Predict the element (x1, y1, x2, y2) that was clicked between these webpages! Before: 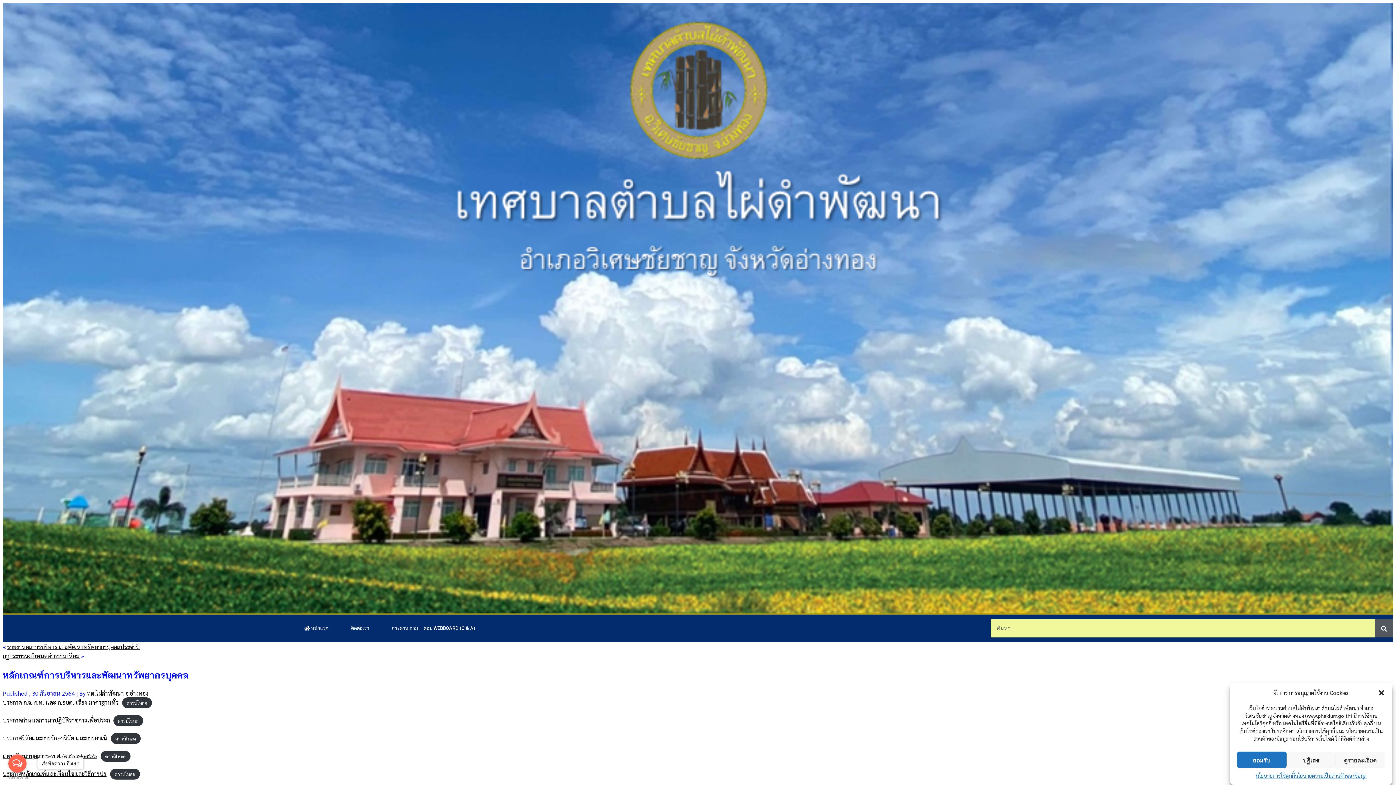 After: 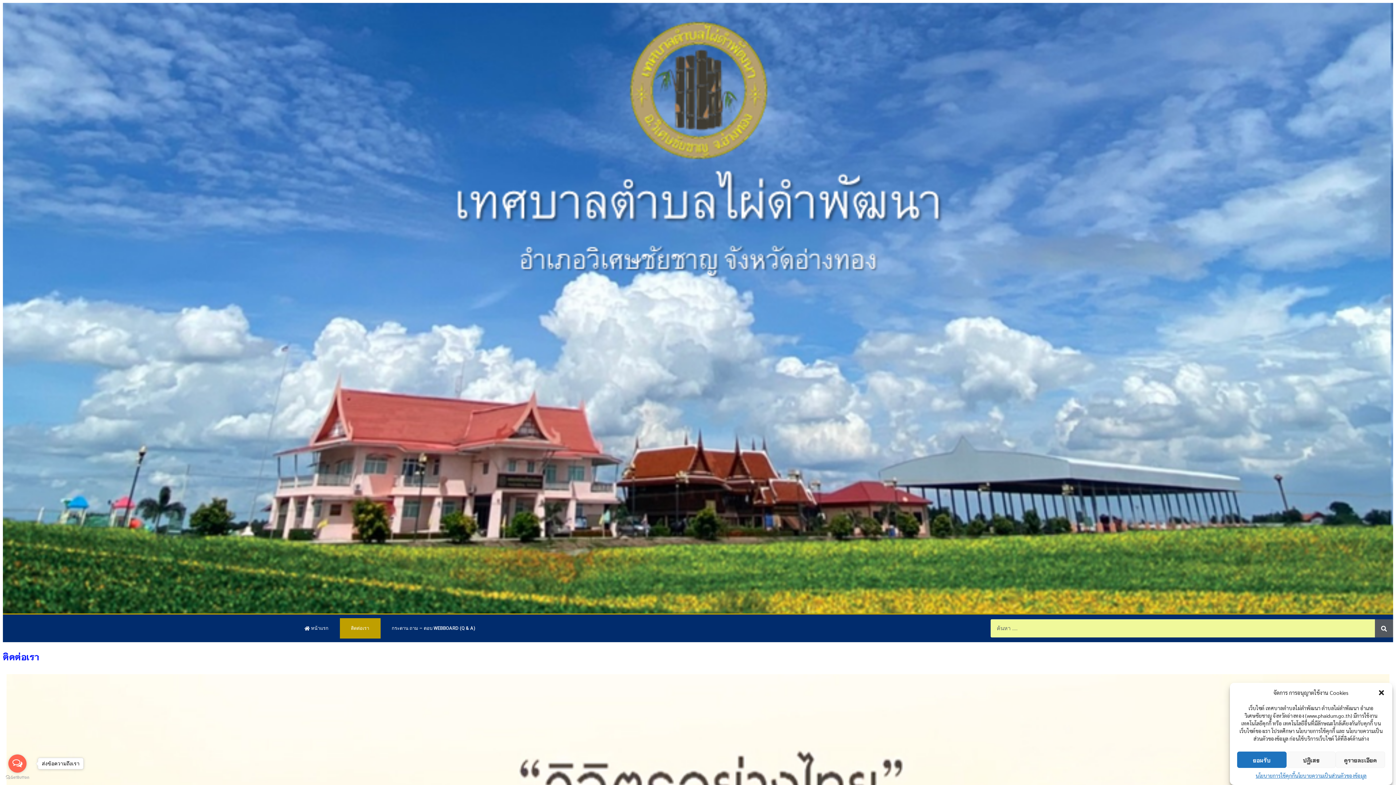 Action: label: ติดต่อเรา bbox: (339, 618, 380, 639)